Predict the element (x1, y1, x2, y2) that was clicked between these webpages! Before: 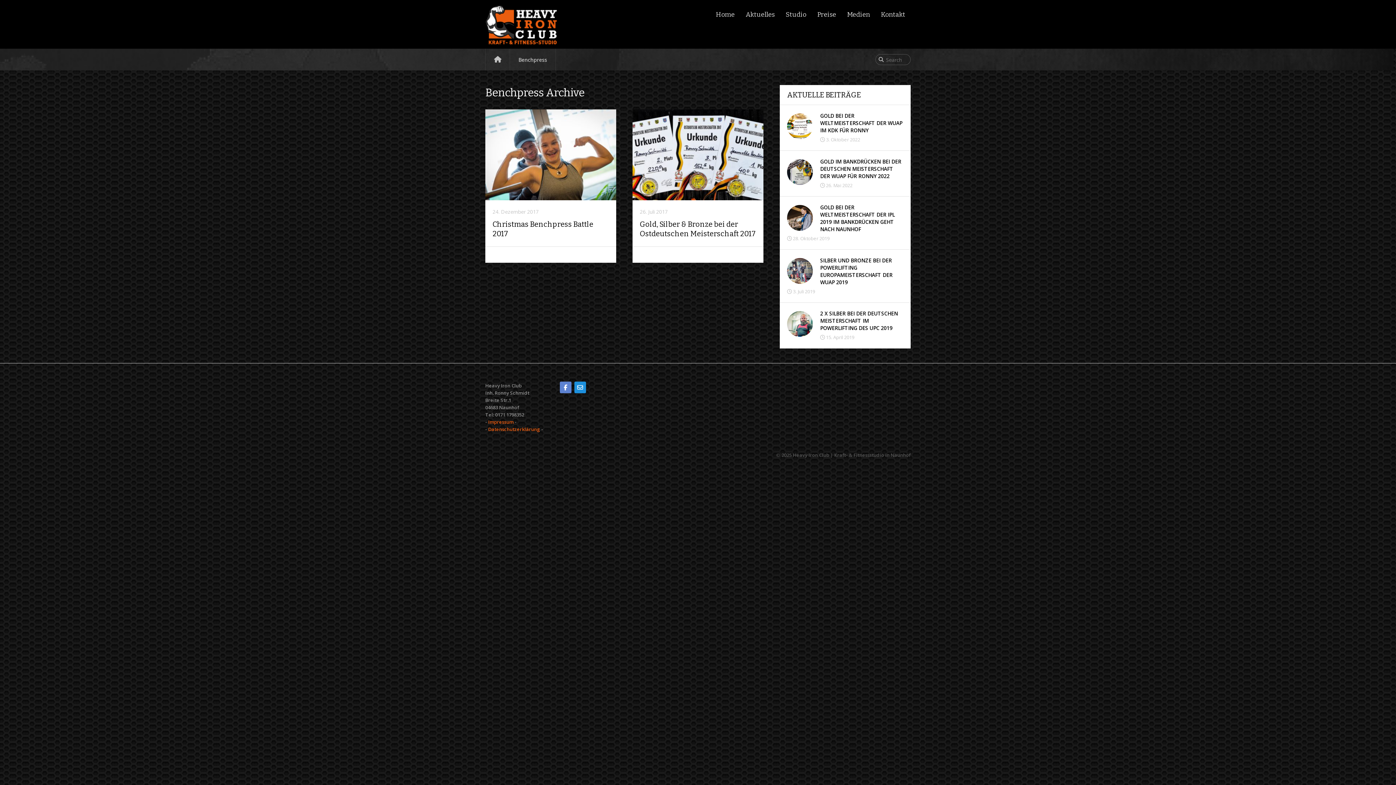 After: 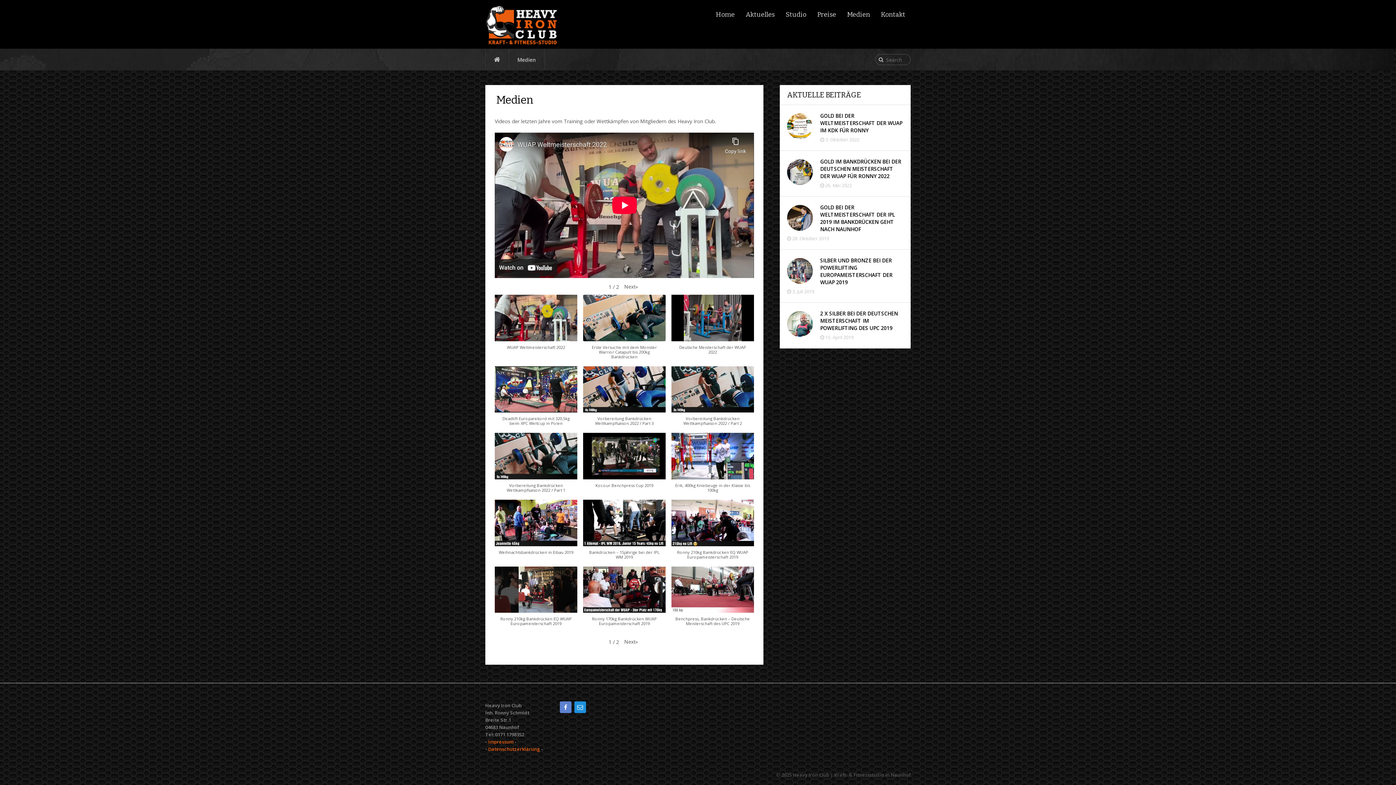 Action: bbox: (841, 7, 875, 21) label: Medien